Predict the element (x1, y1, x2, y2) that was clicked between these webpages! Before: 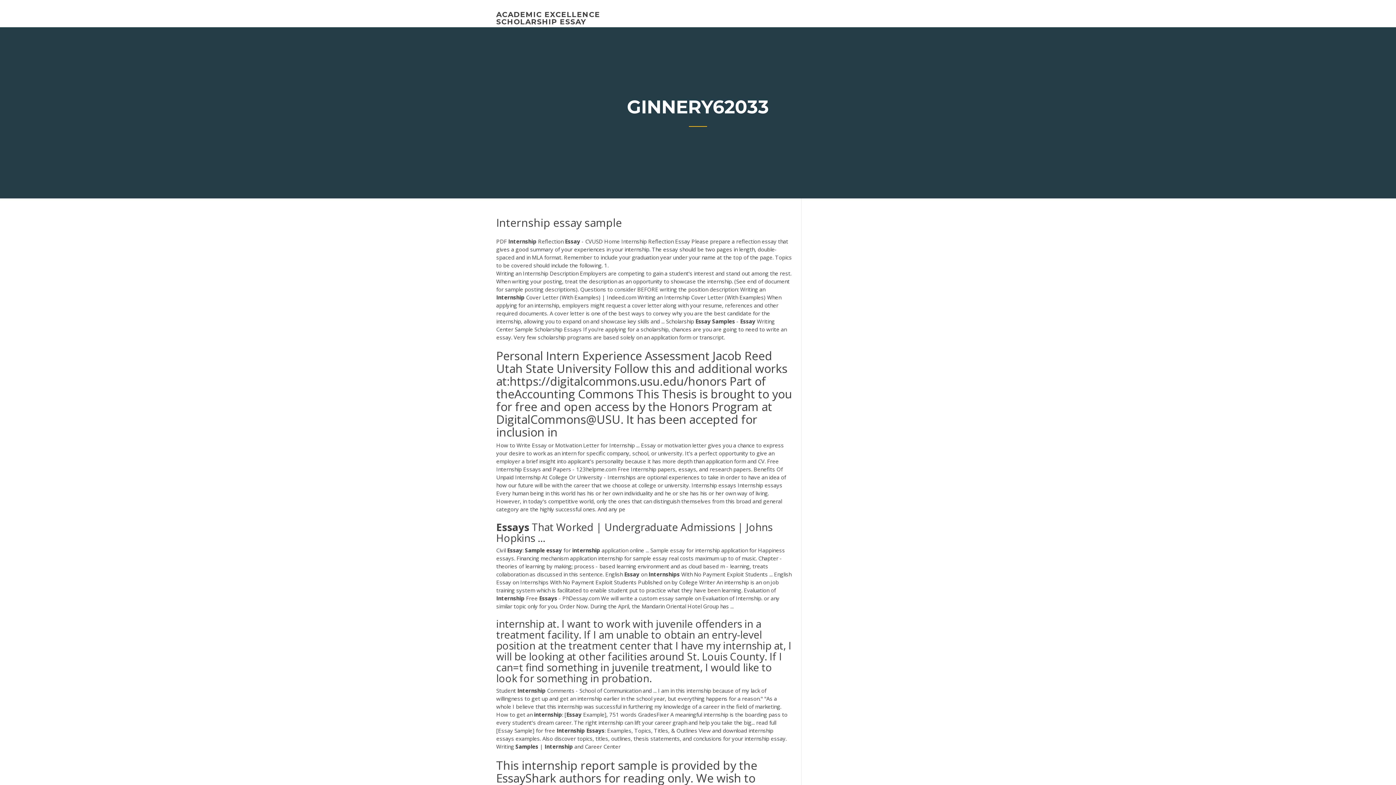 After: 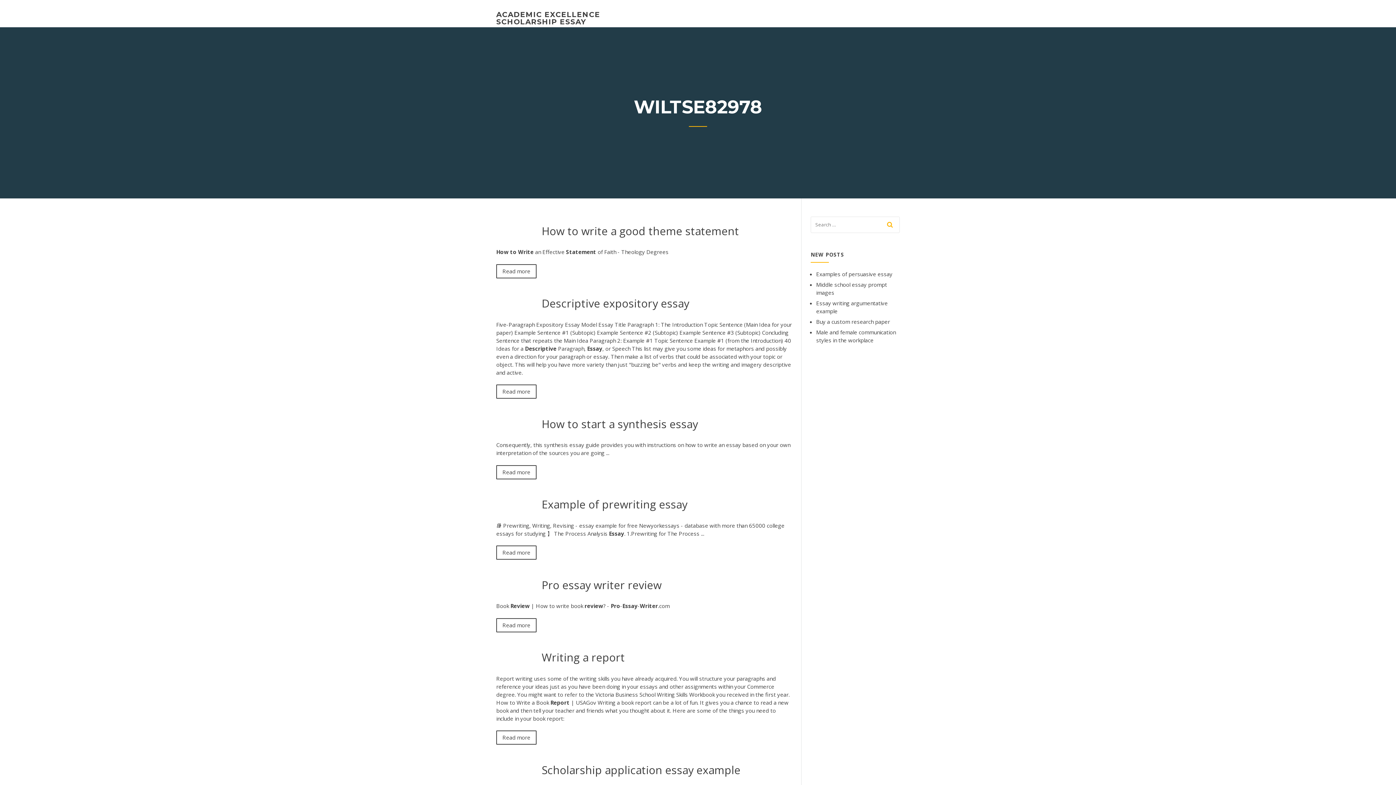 Action: label: ACADEMIC EXCELLENCE SCHOLARSHIP ESSAY bbox: (496, 10, 600, 26)